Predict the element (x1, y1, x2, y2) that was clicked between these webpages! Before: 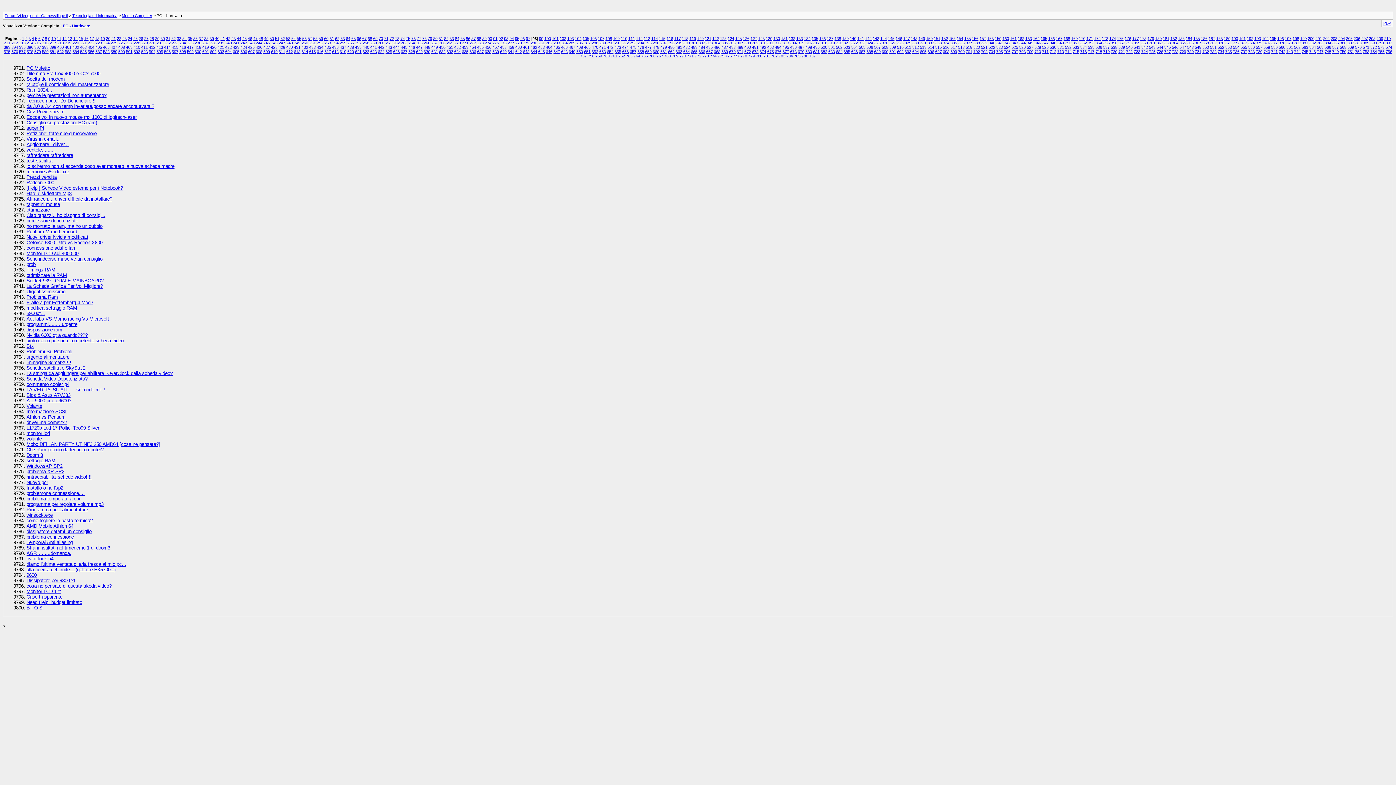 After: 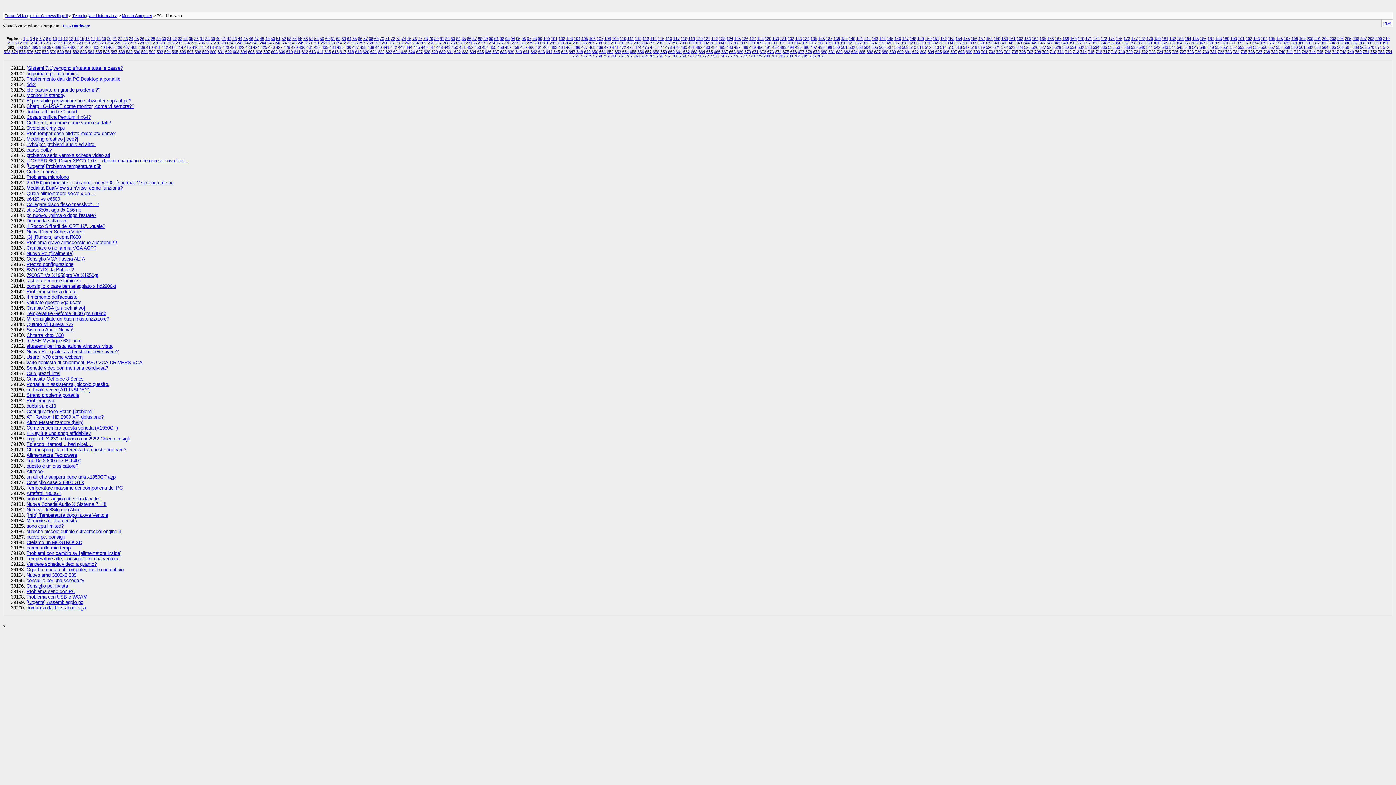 Action: bbox: (1386, 40, 1392, 45) label: 392